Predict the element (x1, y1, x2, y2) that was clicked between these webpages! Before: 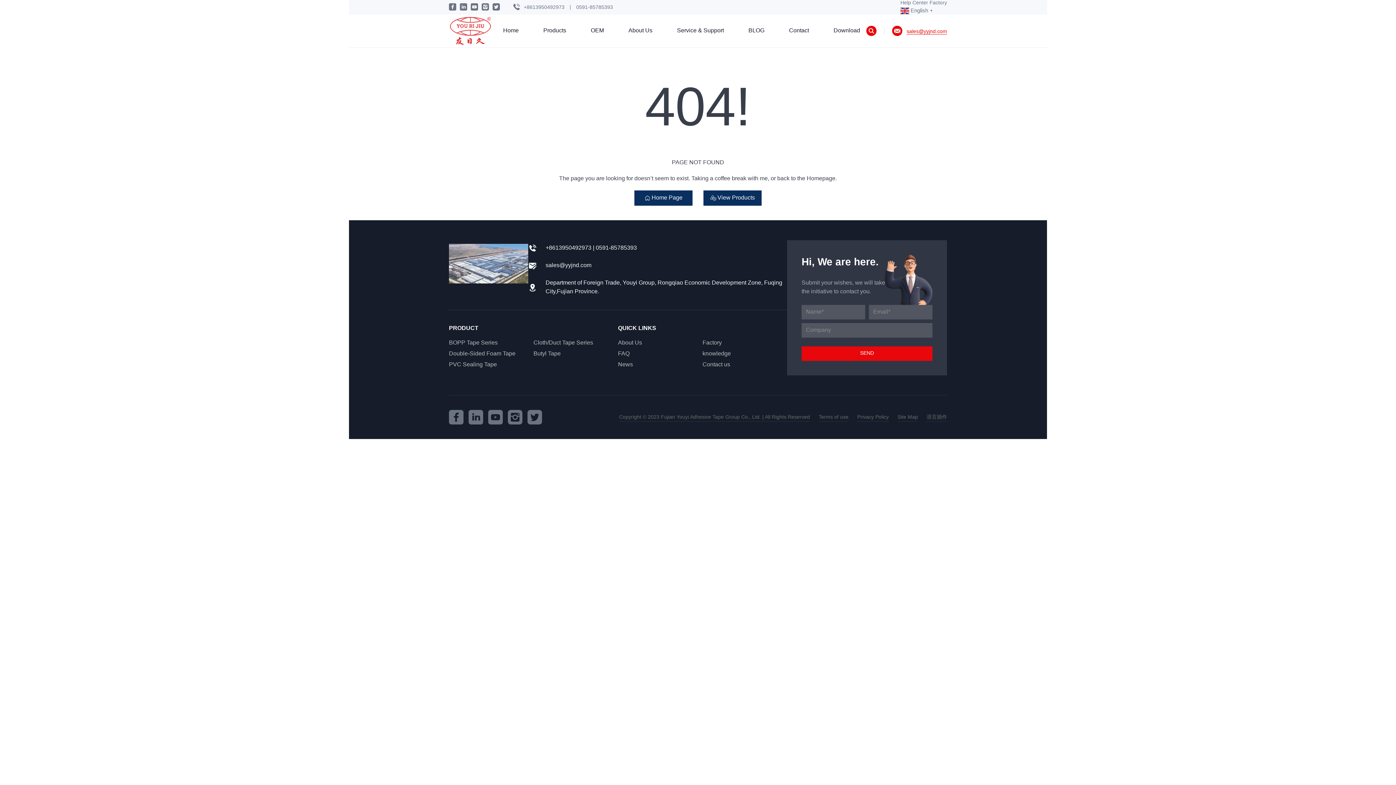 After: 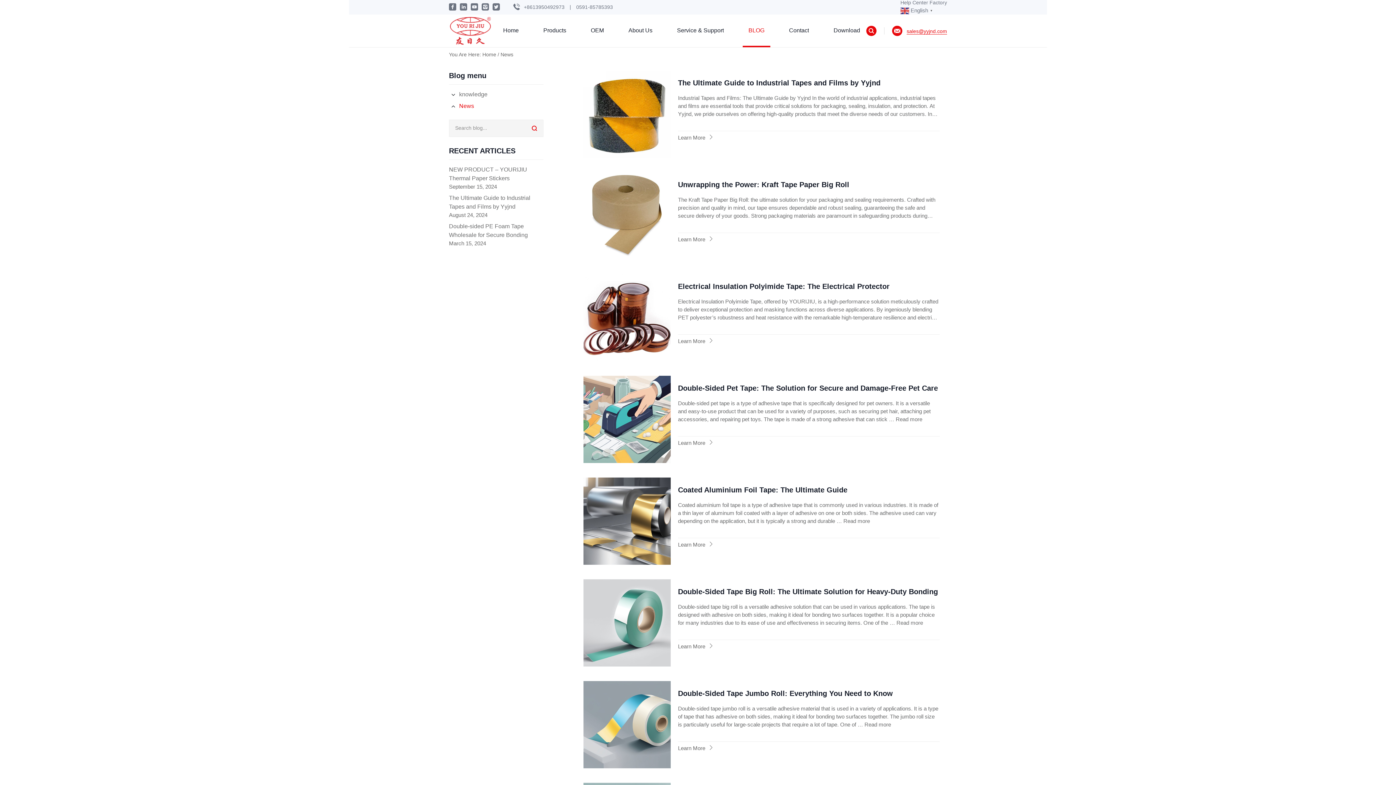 Action: label: News bbox: (618, 360, 702, 369)